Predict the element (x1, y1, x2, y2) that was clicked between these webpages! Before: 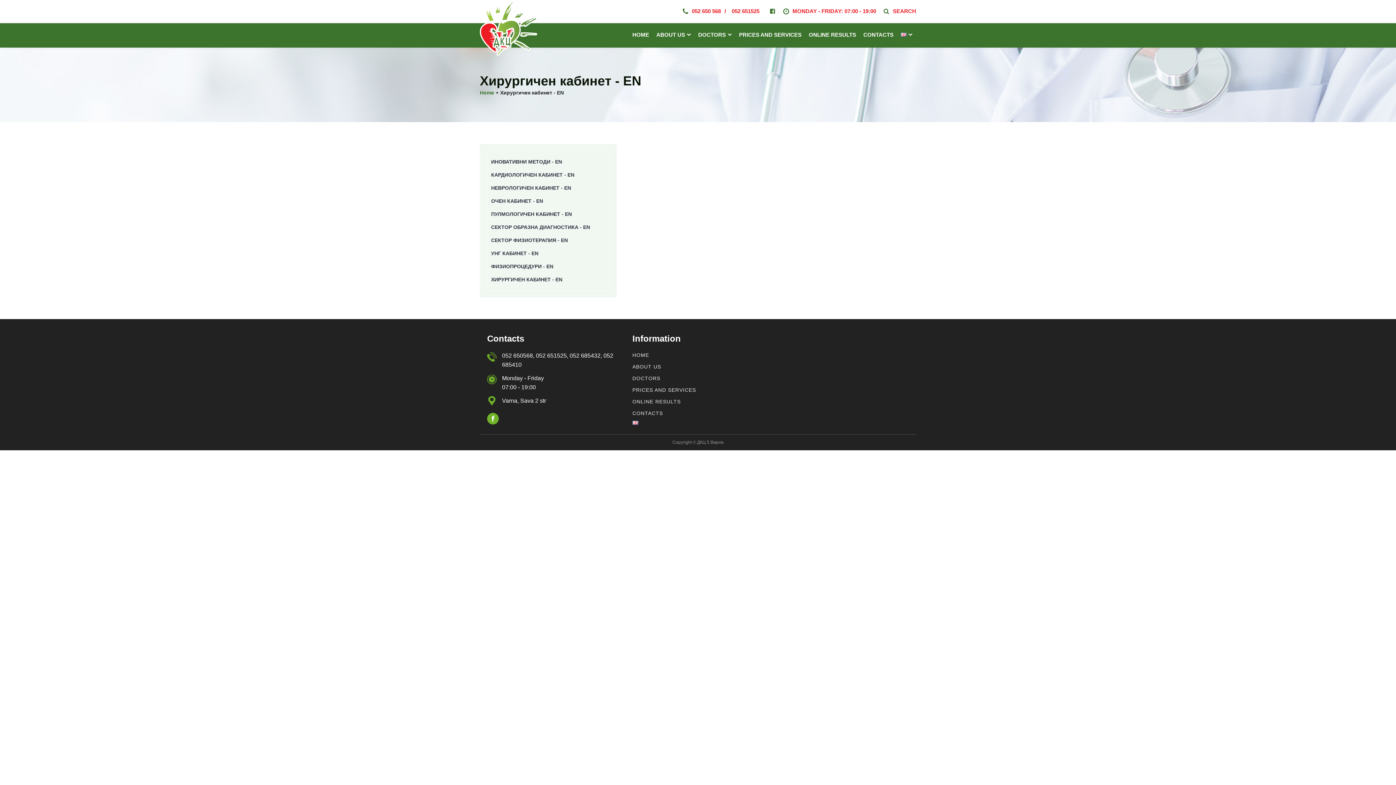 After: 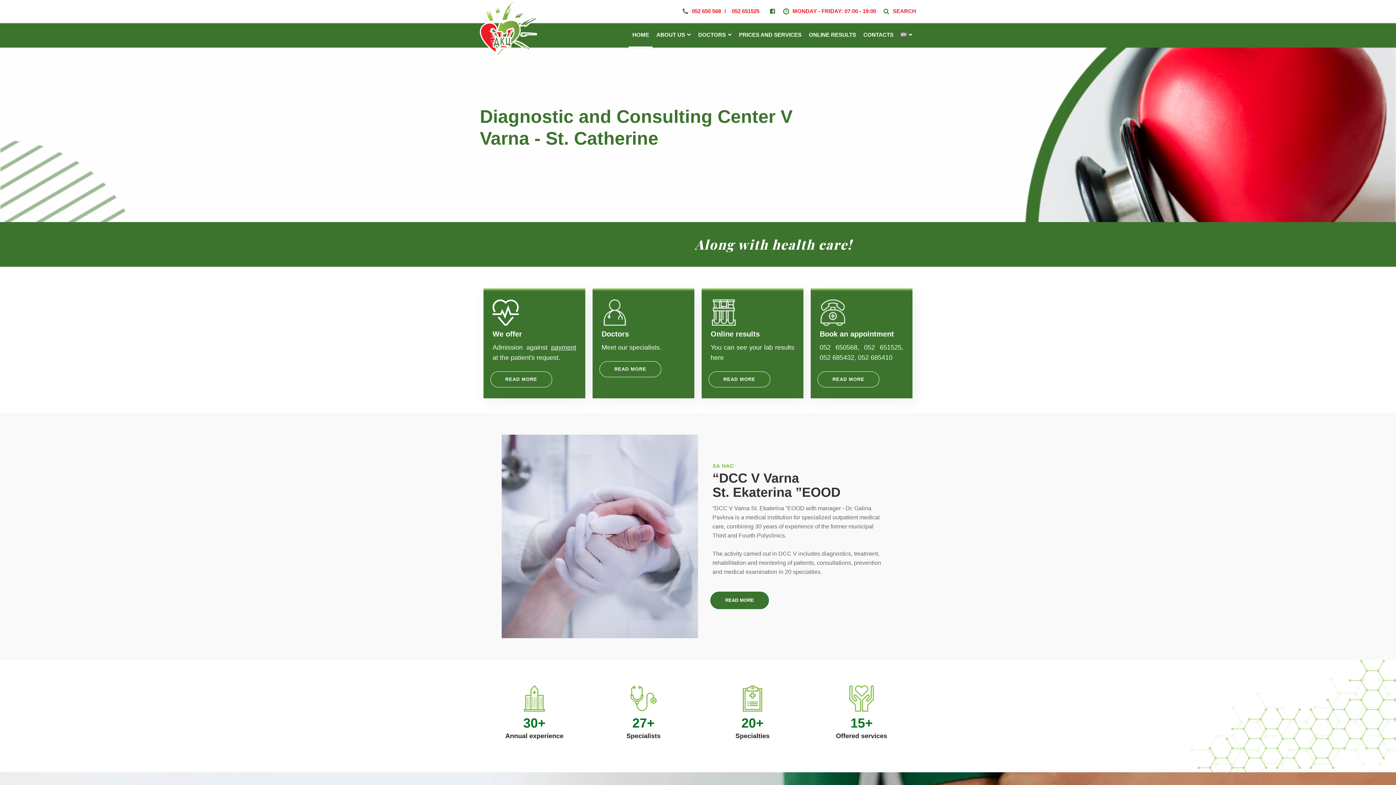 Action: label: HOME bbox: (632, 349, 696, 361)